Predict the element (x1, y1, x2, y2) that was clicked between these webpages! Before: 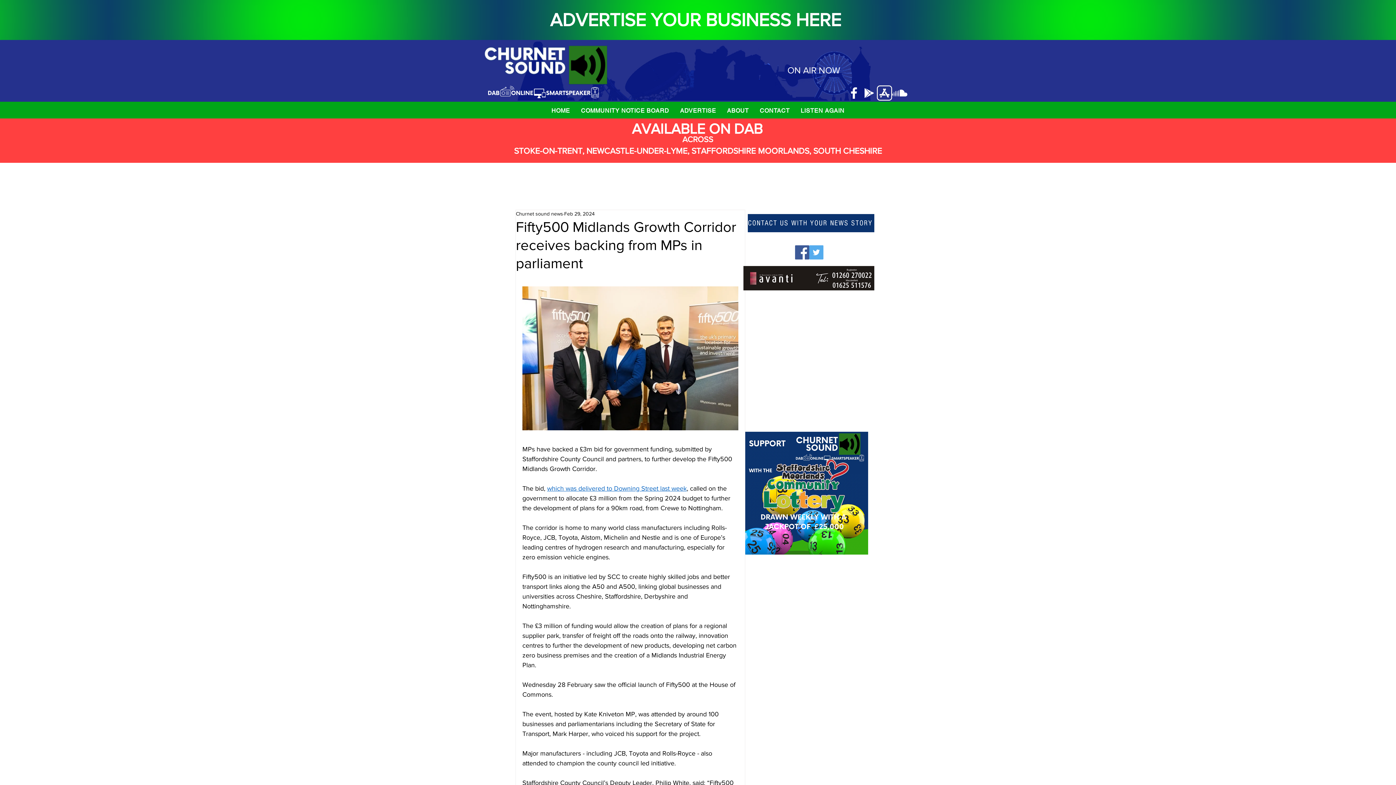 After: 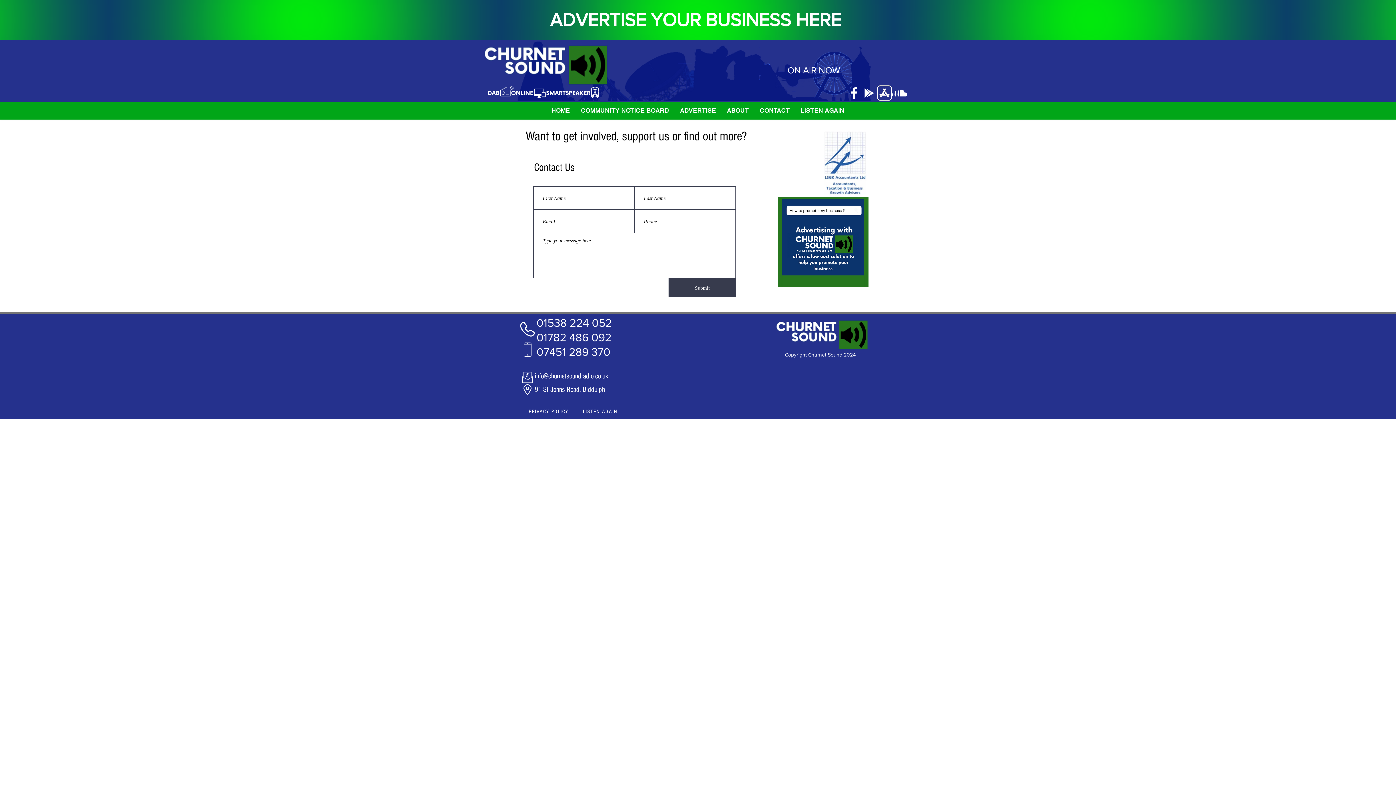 Action: bbox: (756, 103, 793, 117) label: CONTACT